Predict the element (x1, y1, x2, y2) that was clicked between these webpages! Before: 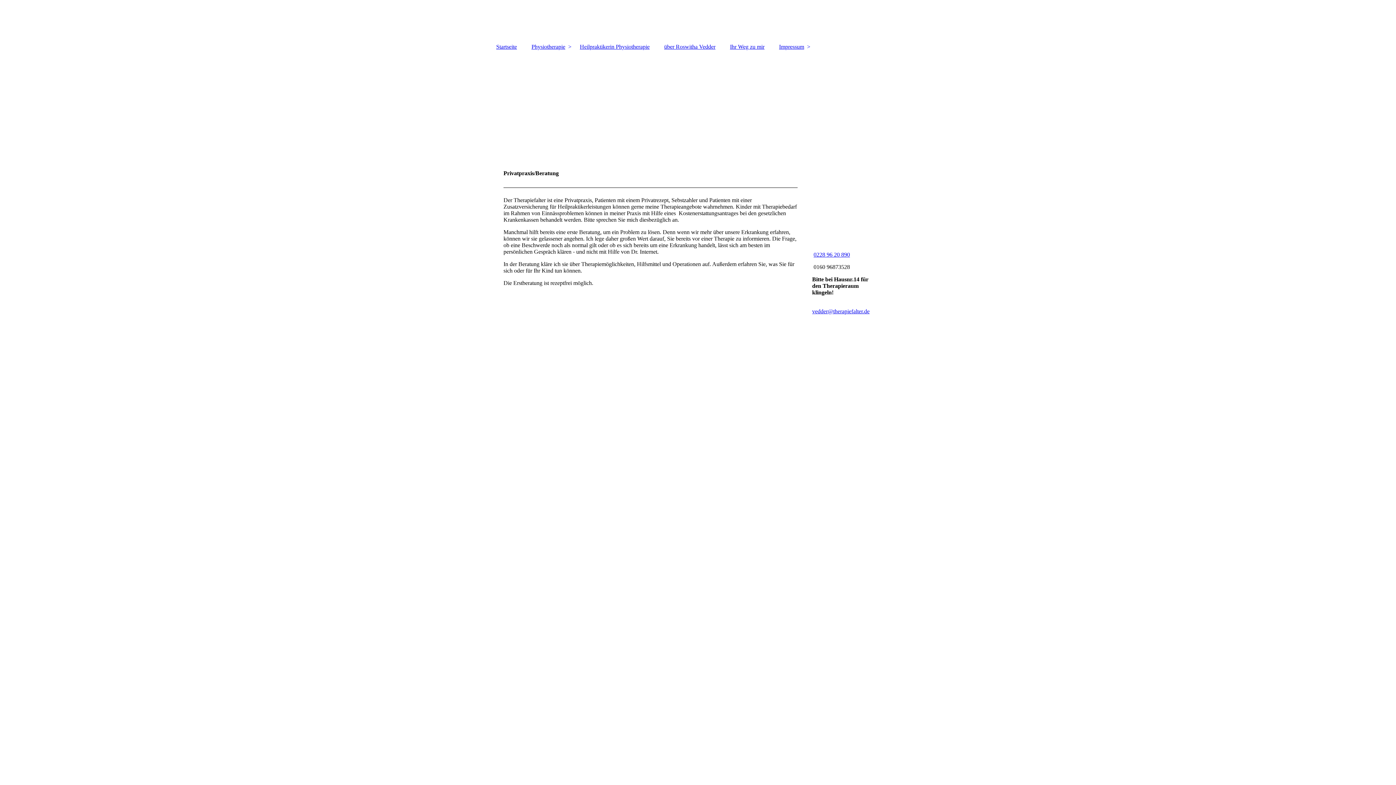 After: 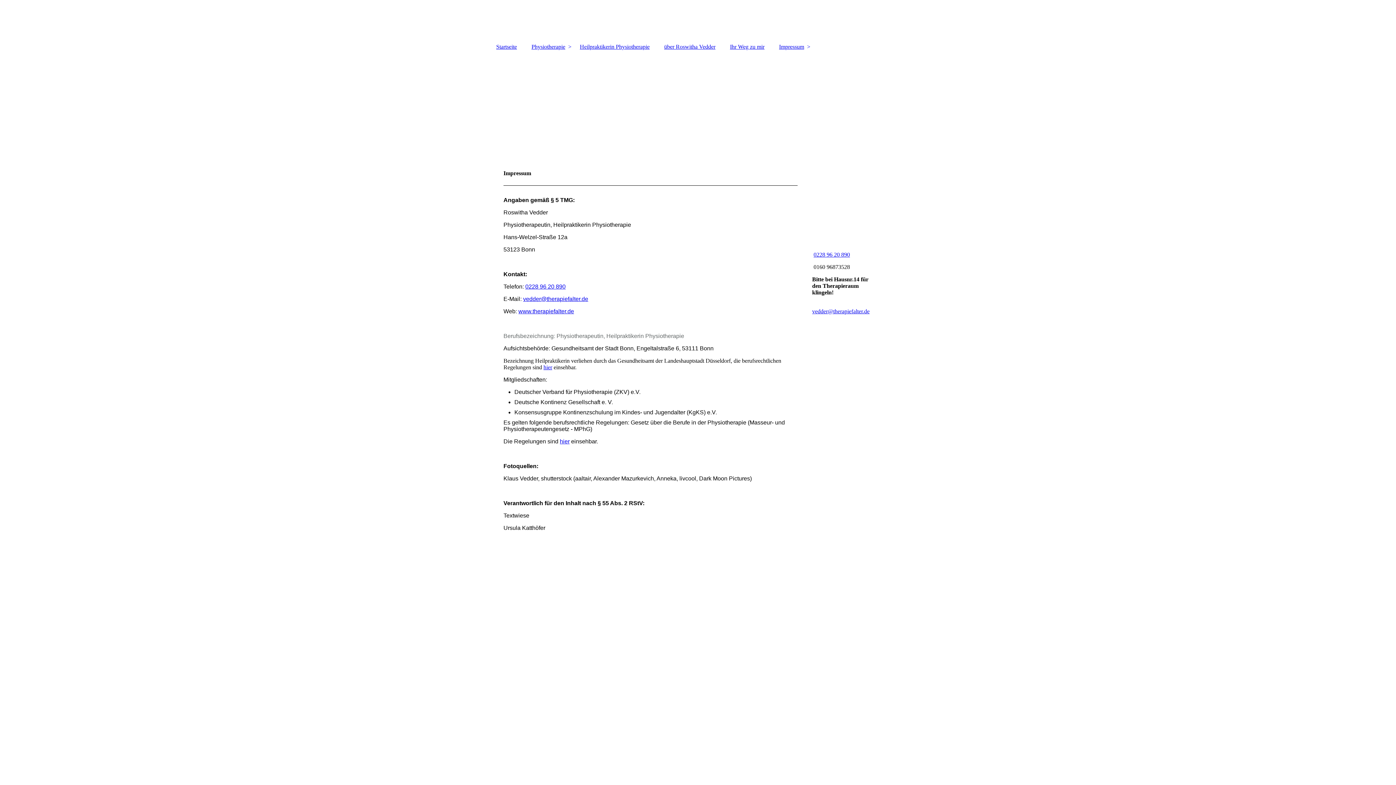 Action: label: Impressum bbox: (772, 40, 811, 53)